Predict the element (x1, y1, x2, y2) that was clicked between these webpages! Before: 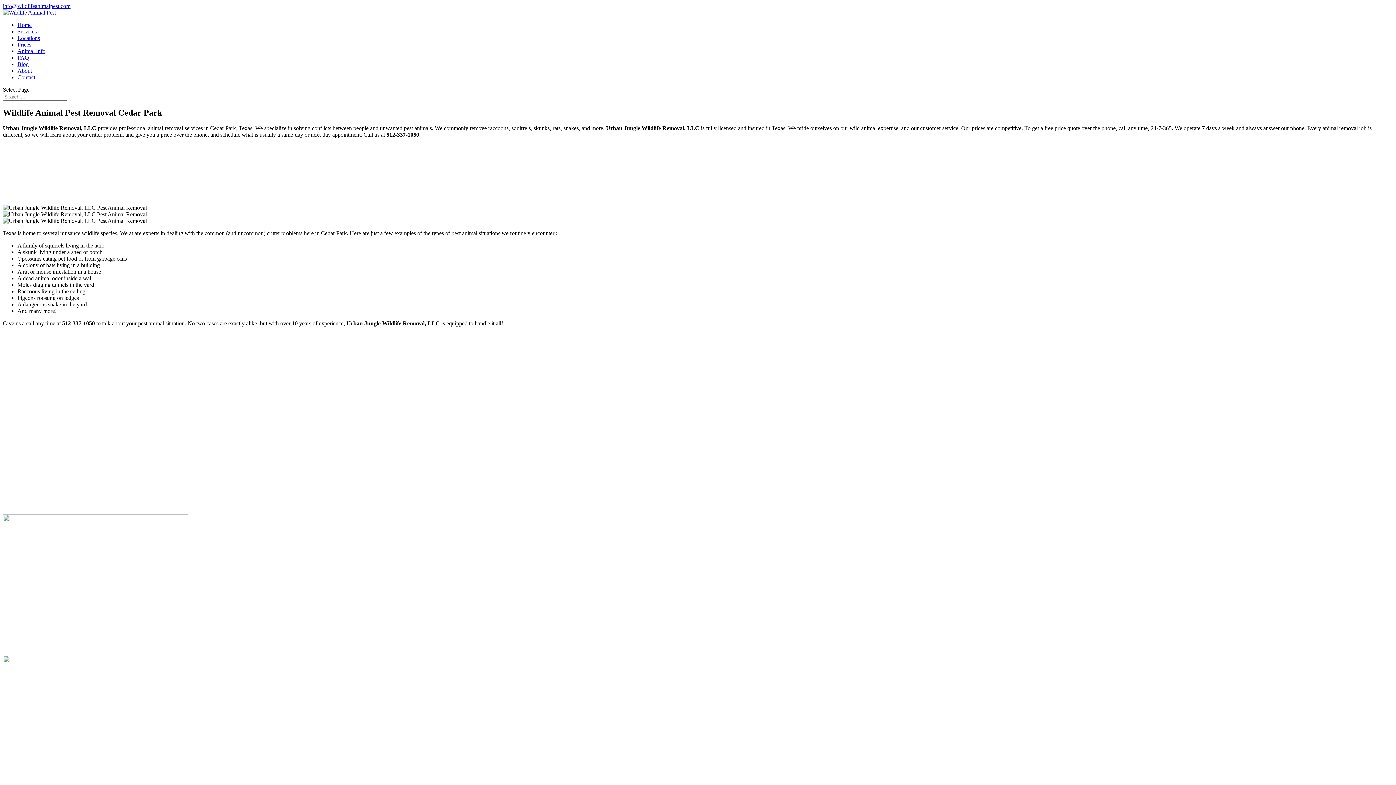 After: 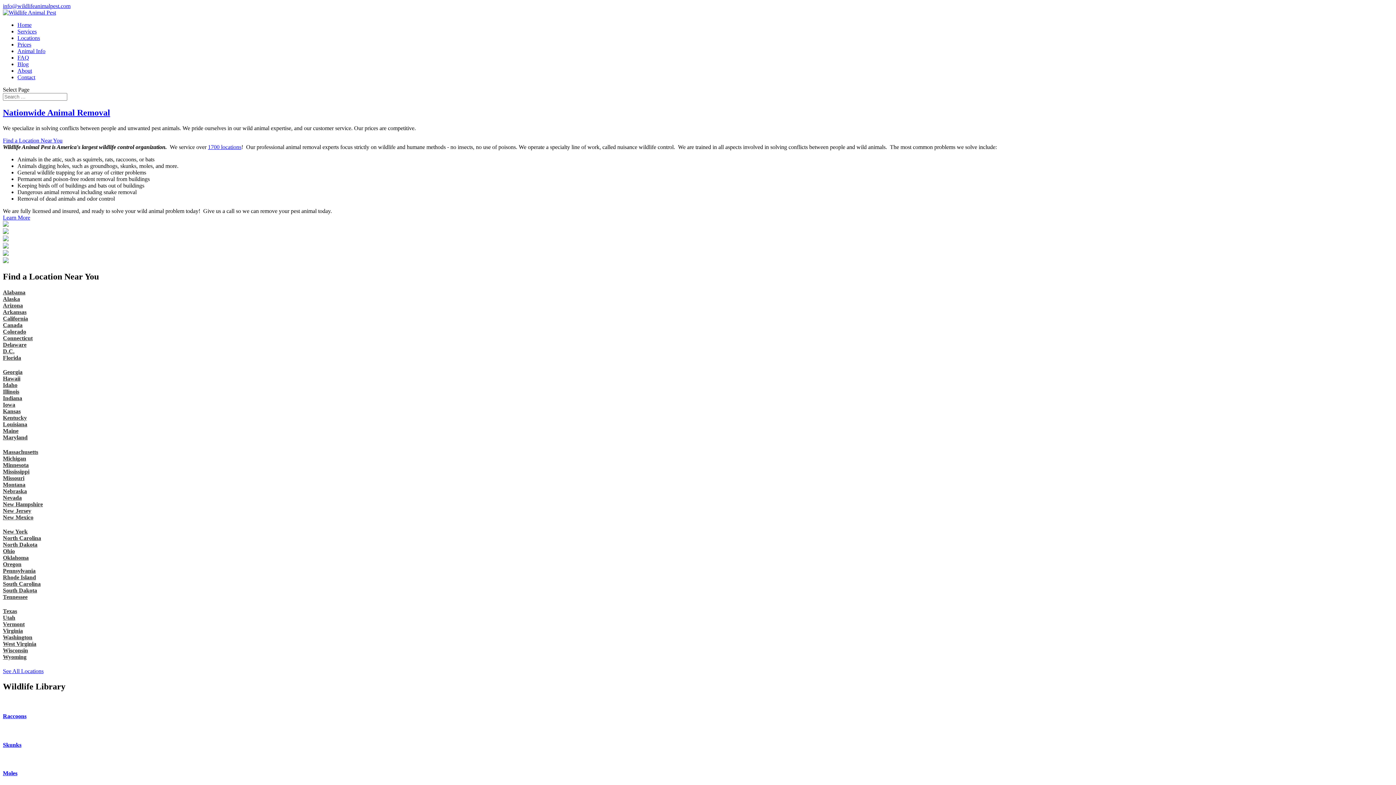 Action: bbox: (2, 9, 56, 15)